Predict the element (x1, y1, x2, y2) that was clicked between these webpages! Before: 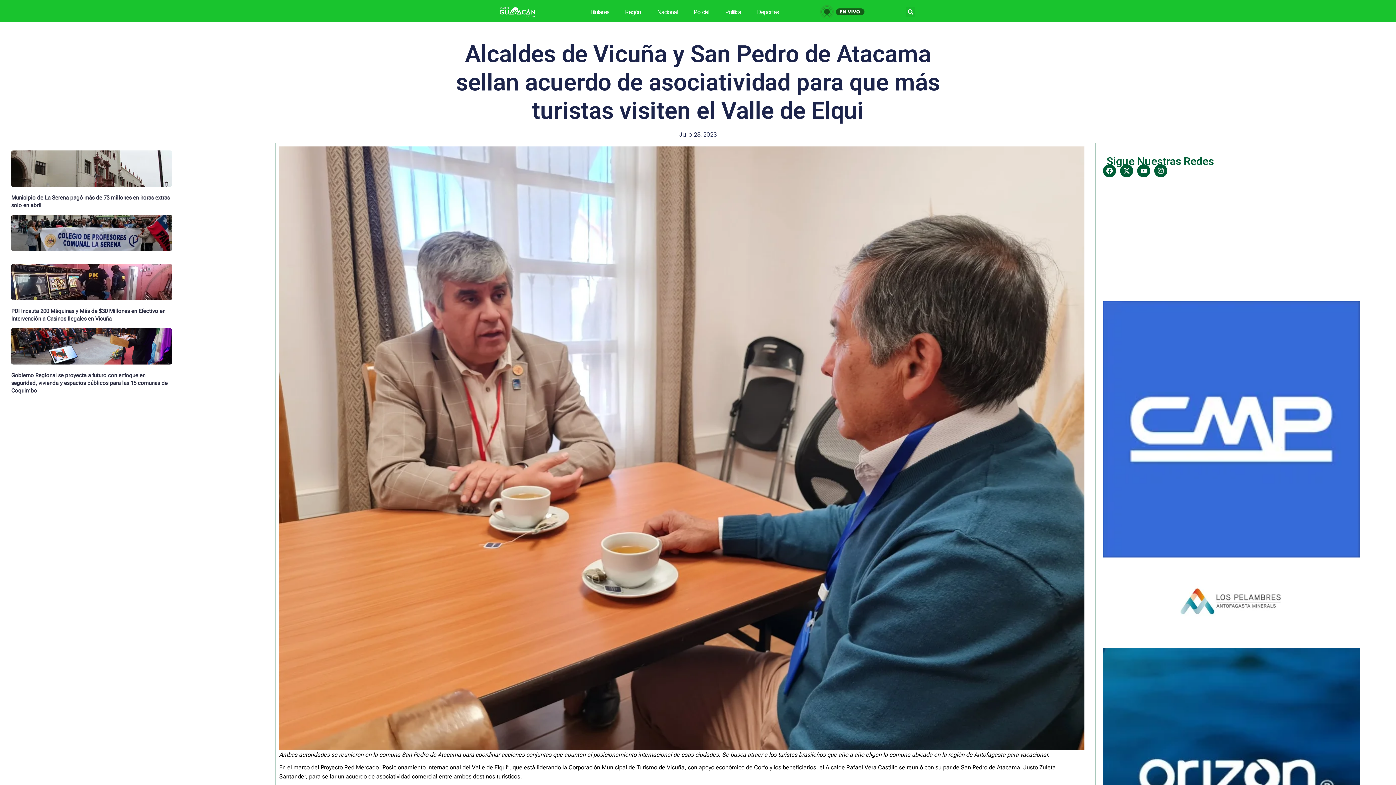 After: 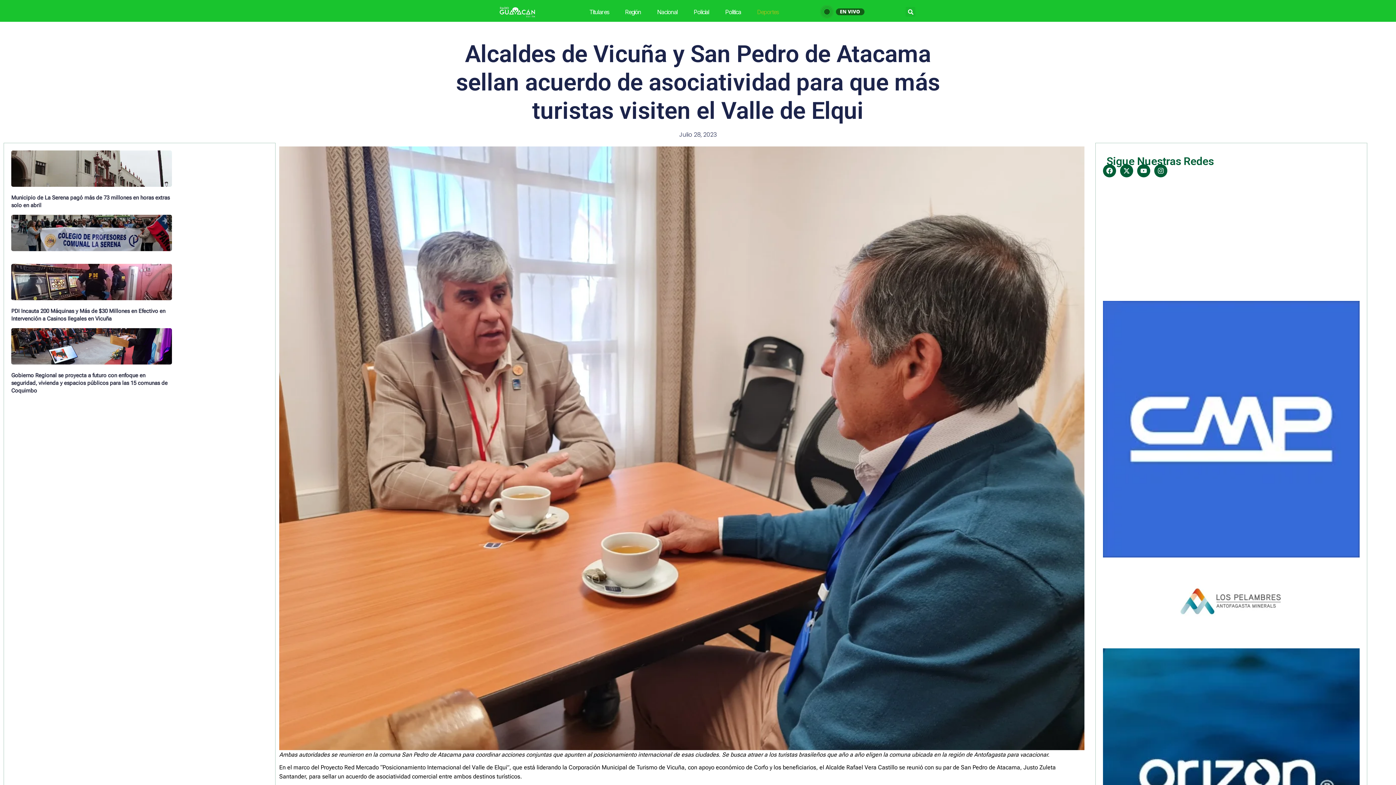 Action: label: Deportes bbox: (757, 7, 778, 16)